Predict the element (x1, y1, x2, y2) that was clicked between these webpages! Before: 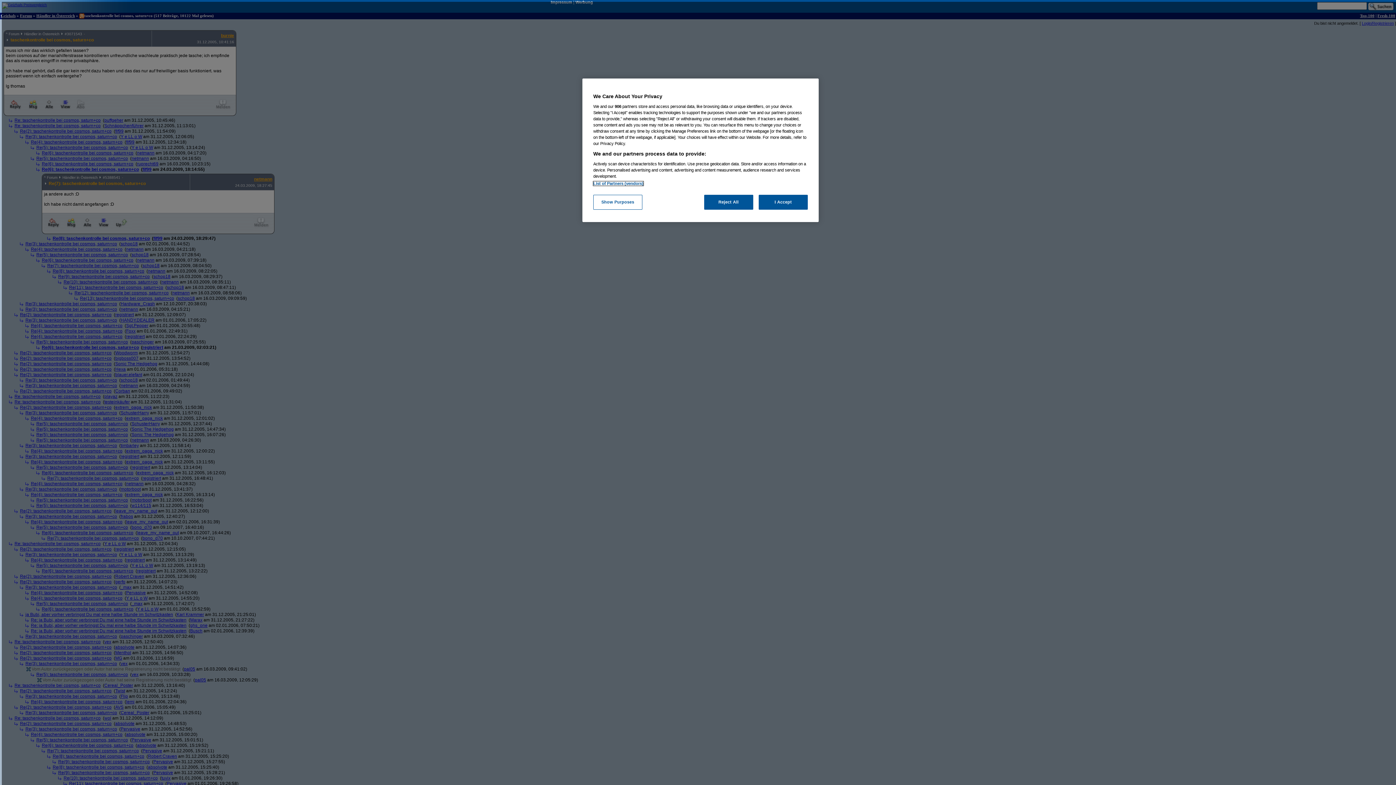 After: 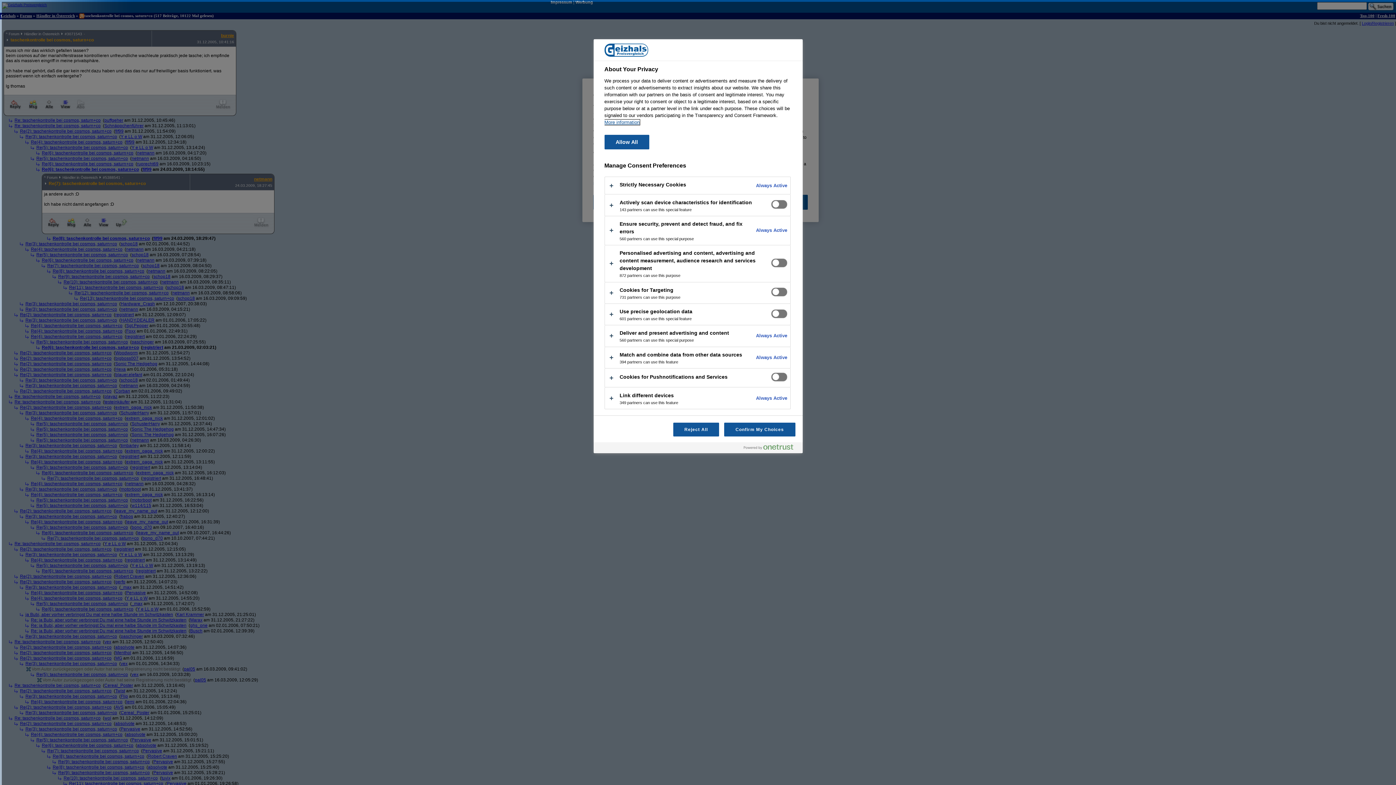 Action: label: Show Purposes bbox: (593, 194, 642, 209)